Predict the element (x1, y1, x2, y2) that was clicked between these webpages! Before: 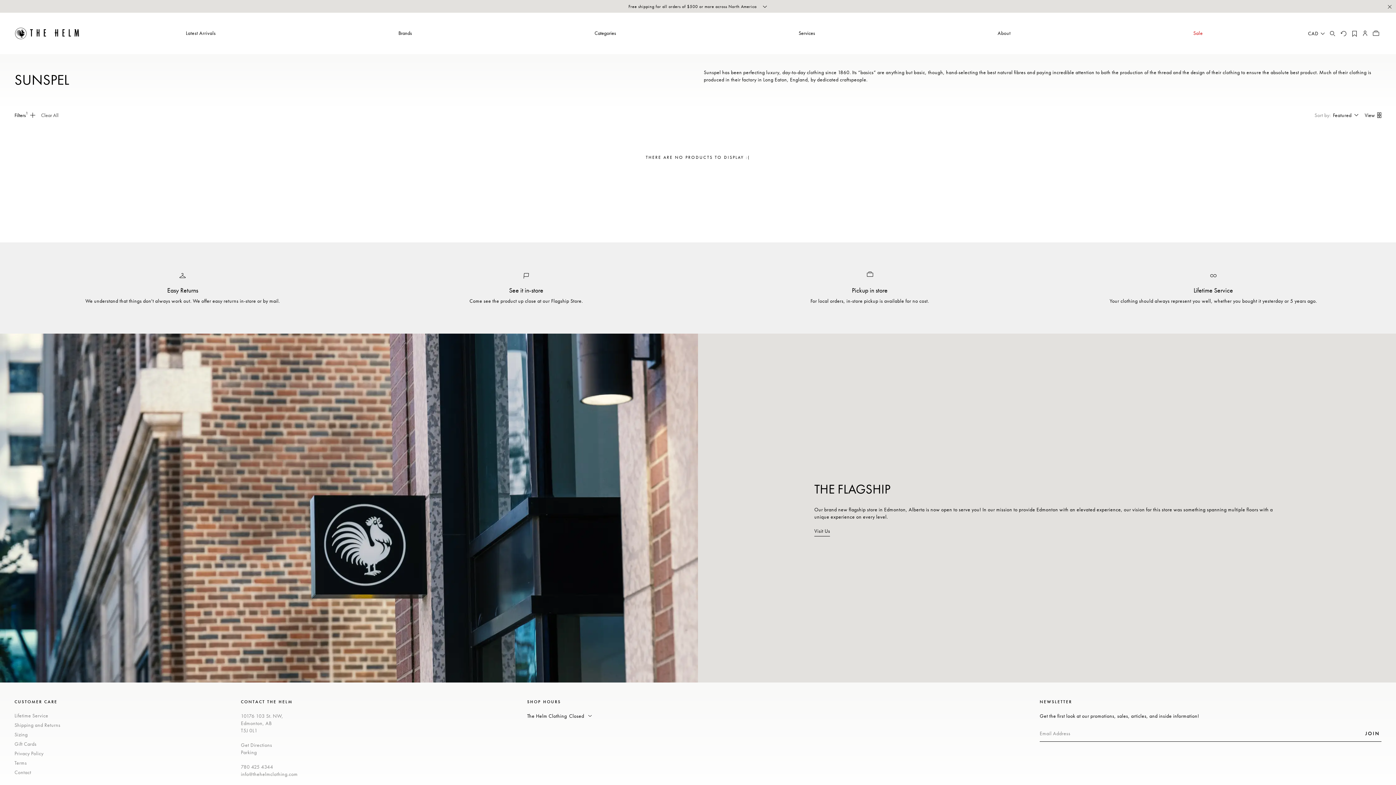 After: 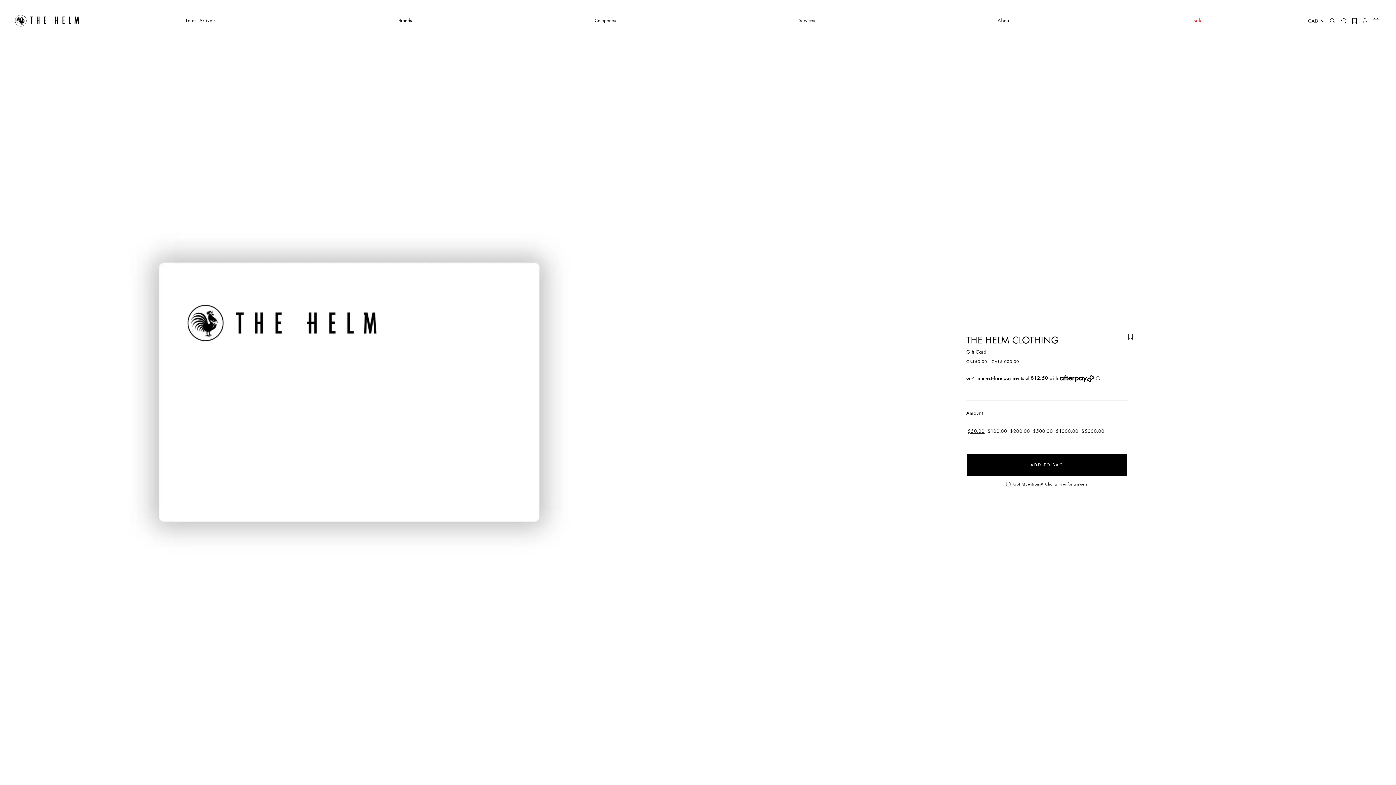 Action: bbox: (14, 741, 36, 747) label: Gift Cards